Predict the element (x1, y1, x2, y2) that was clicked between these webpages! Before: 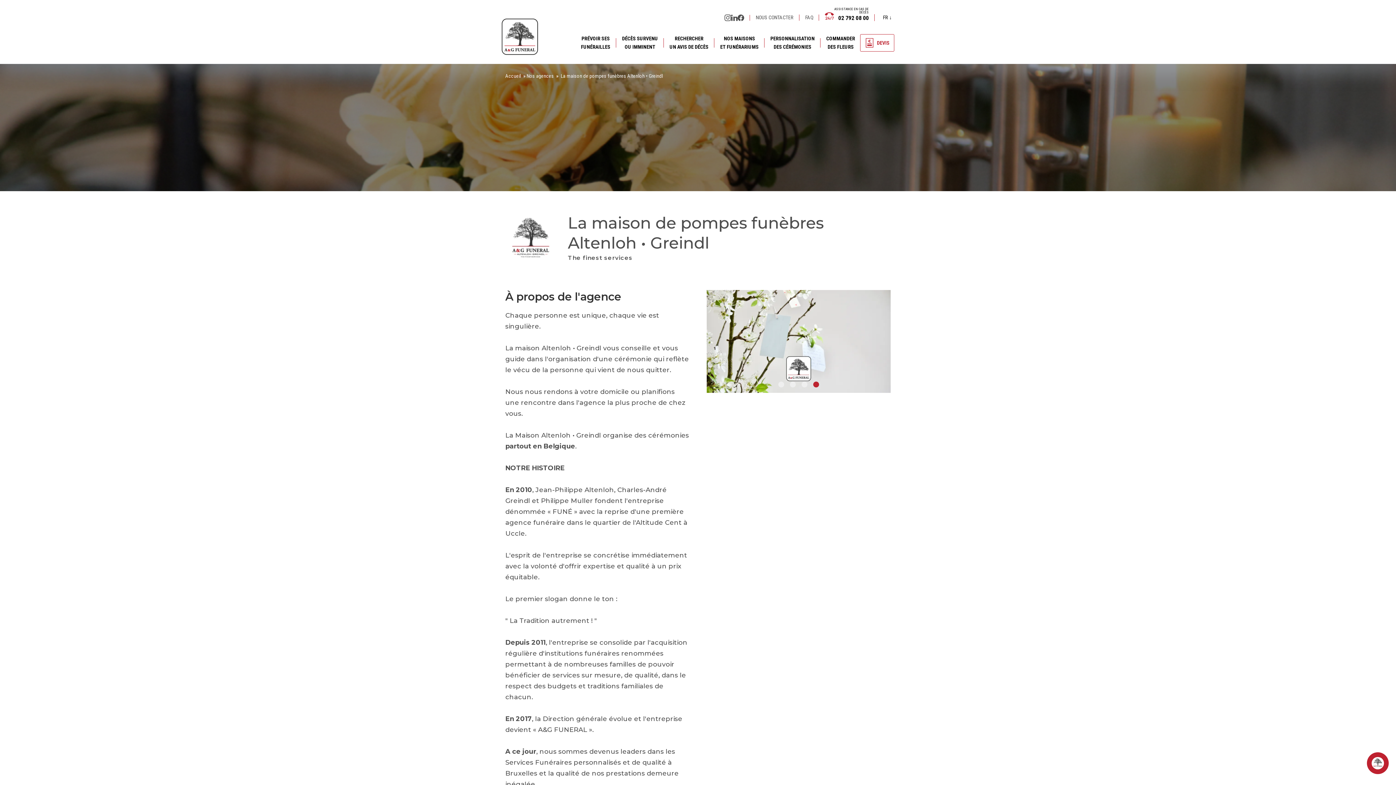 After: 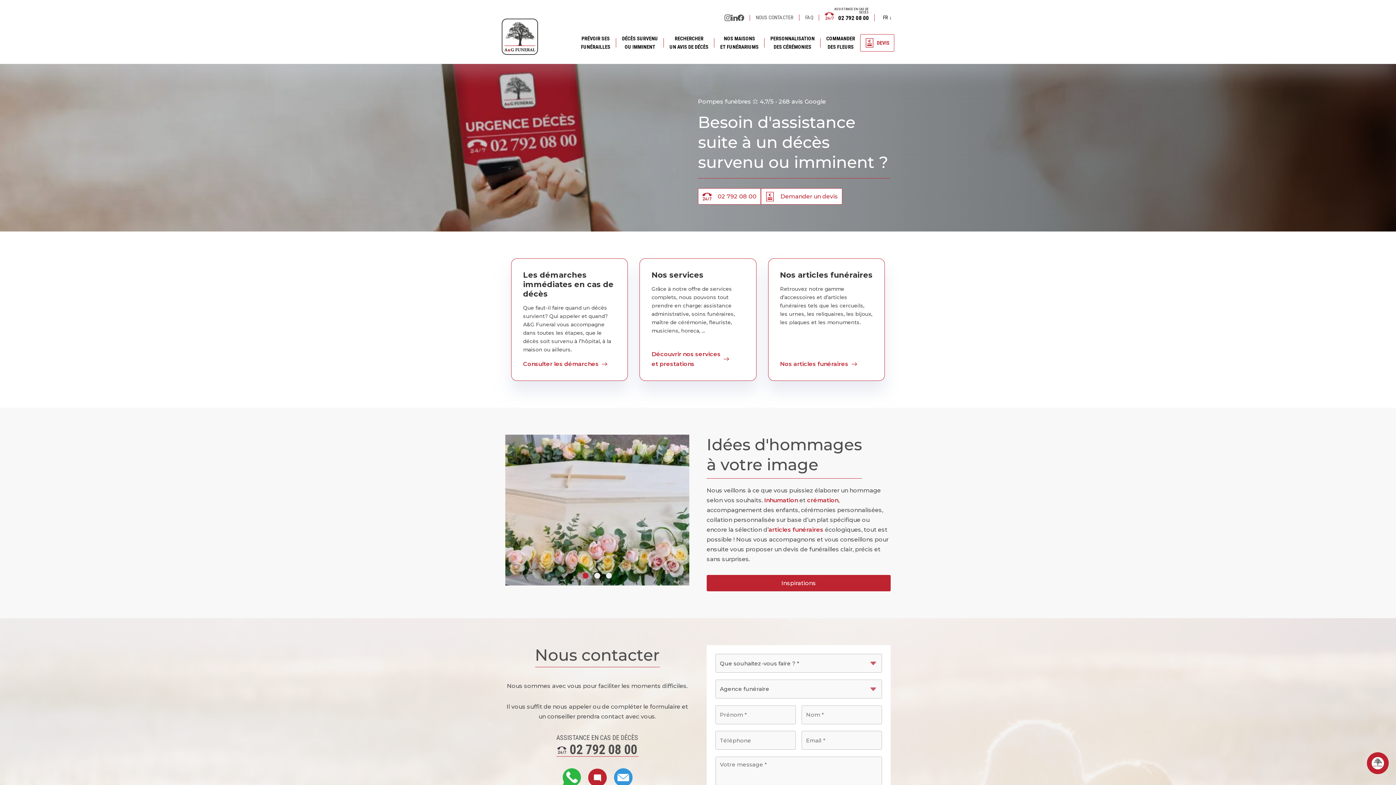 Action: label: Accueil bbox: (505, 73, 521, 78)